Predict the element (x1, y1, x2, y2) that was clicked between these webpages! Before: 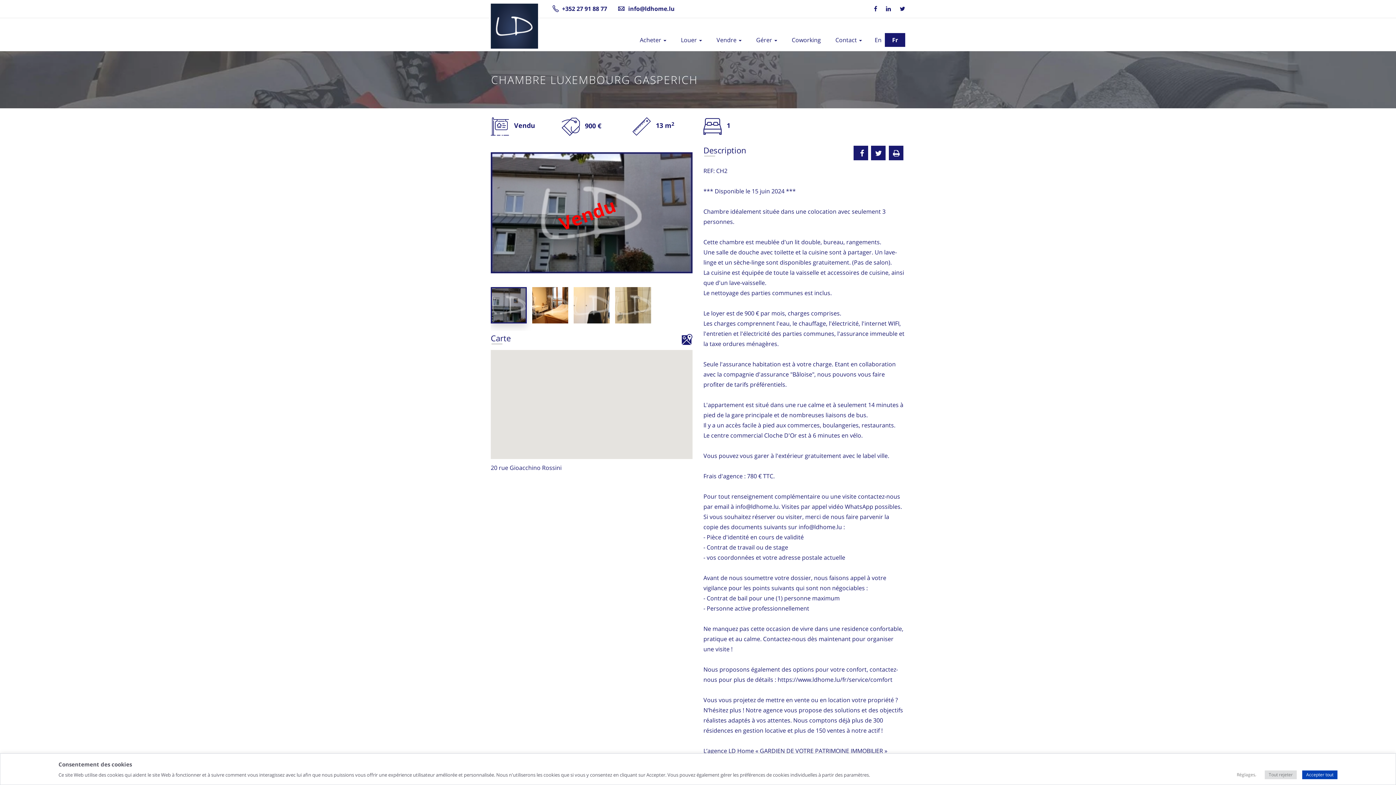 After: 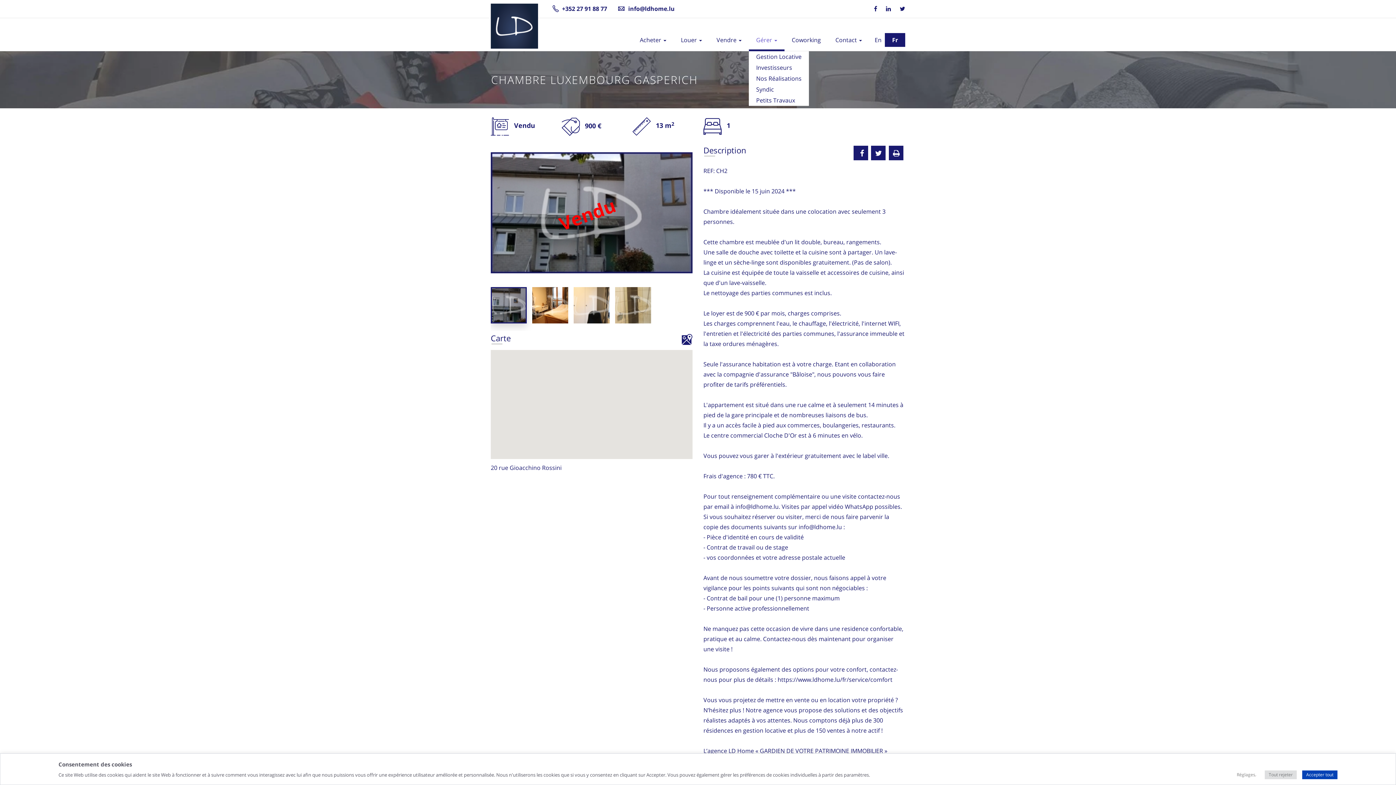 Action: bbox: (749, 36, 784, 45) label: Gérer 